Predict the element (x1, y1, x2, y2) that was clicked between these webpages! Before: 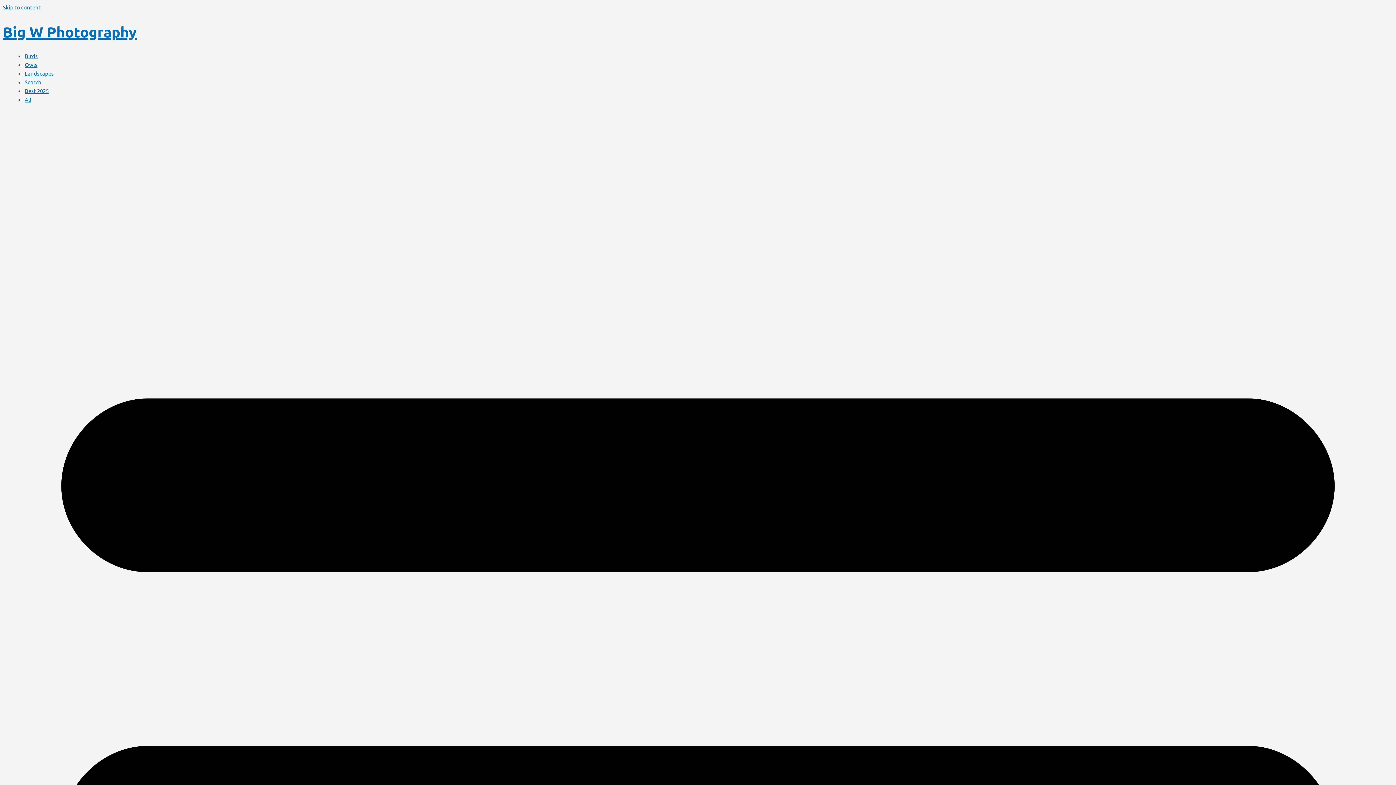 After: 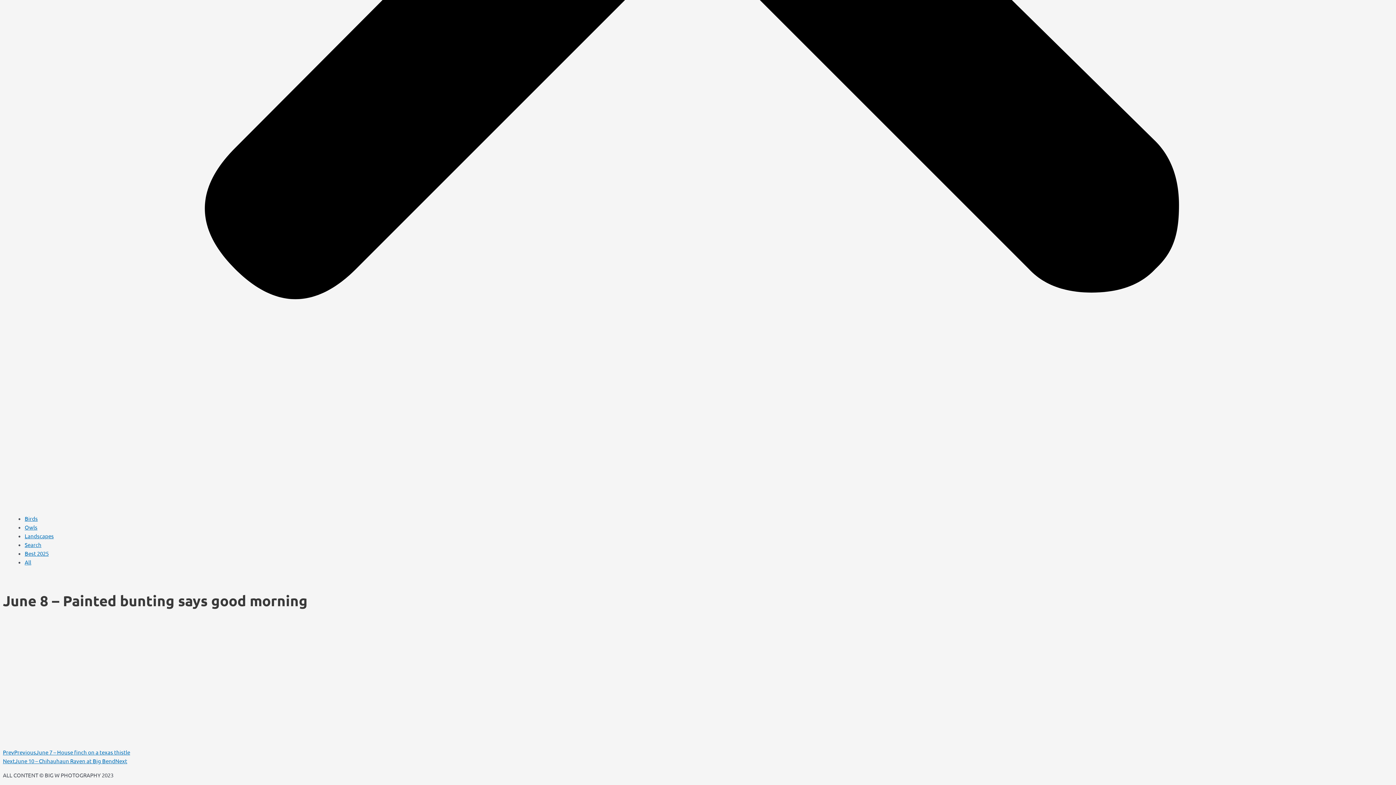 Action: label: Skip to content bbox: (2, 3, 40, 10)